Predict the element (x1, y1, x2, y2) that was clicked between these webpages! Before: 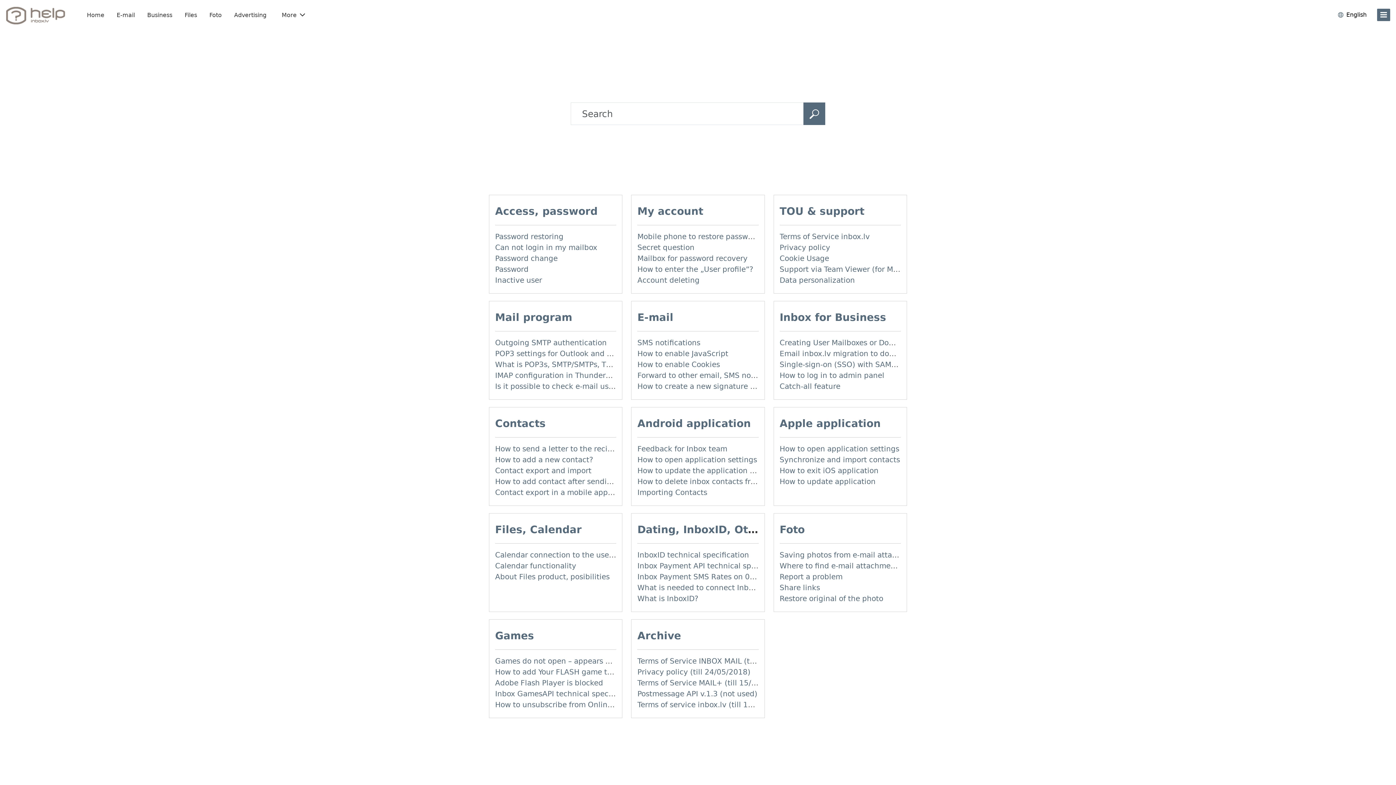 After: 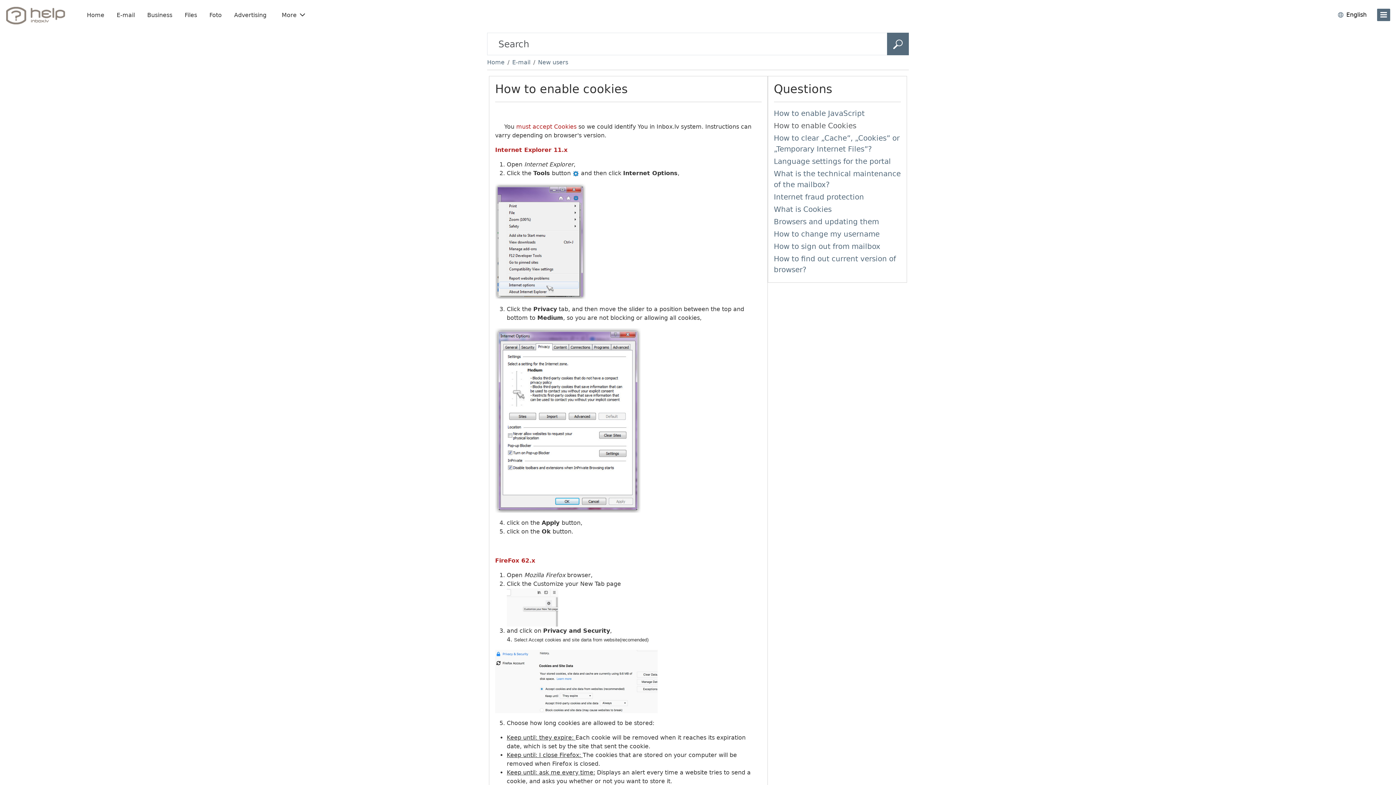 Action: label: How to enable Cookies bbox: (637, 360, 720, 369)